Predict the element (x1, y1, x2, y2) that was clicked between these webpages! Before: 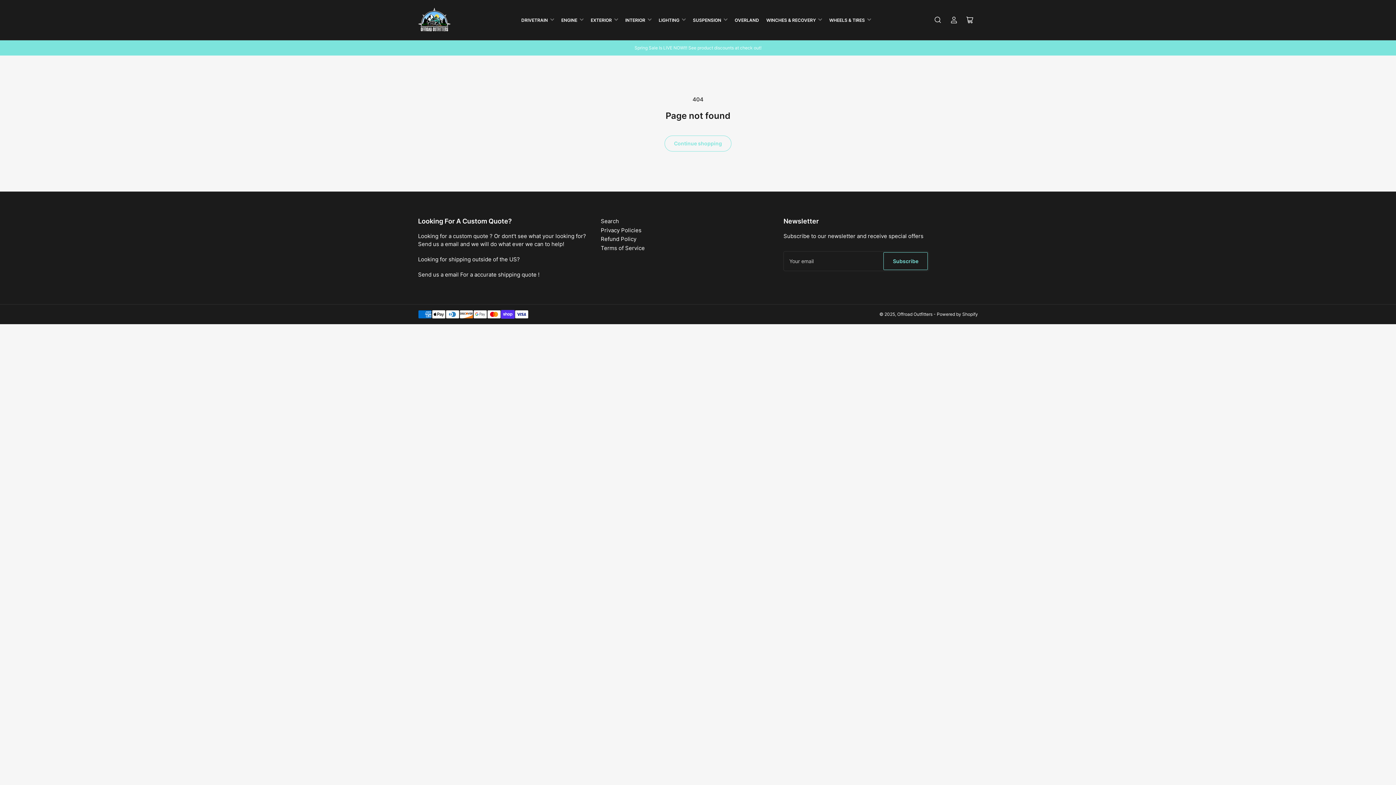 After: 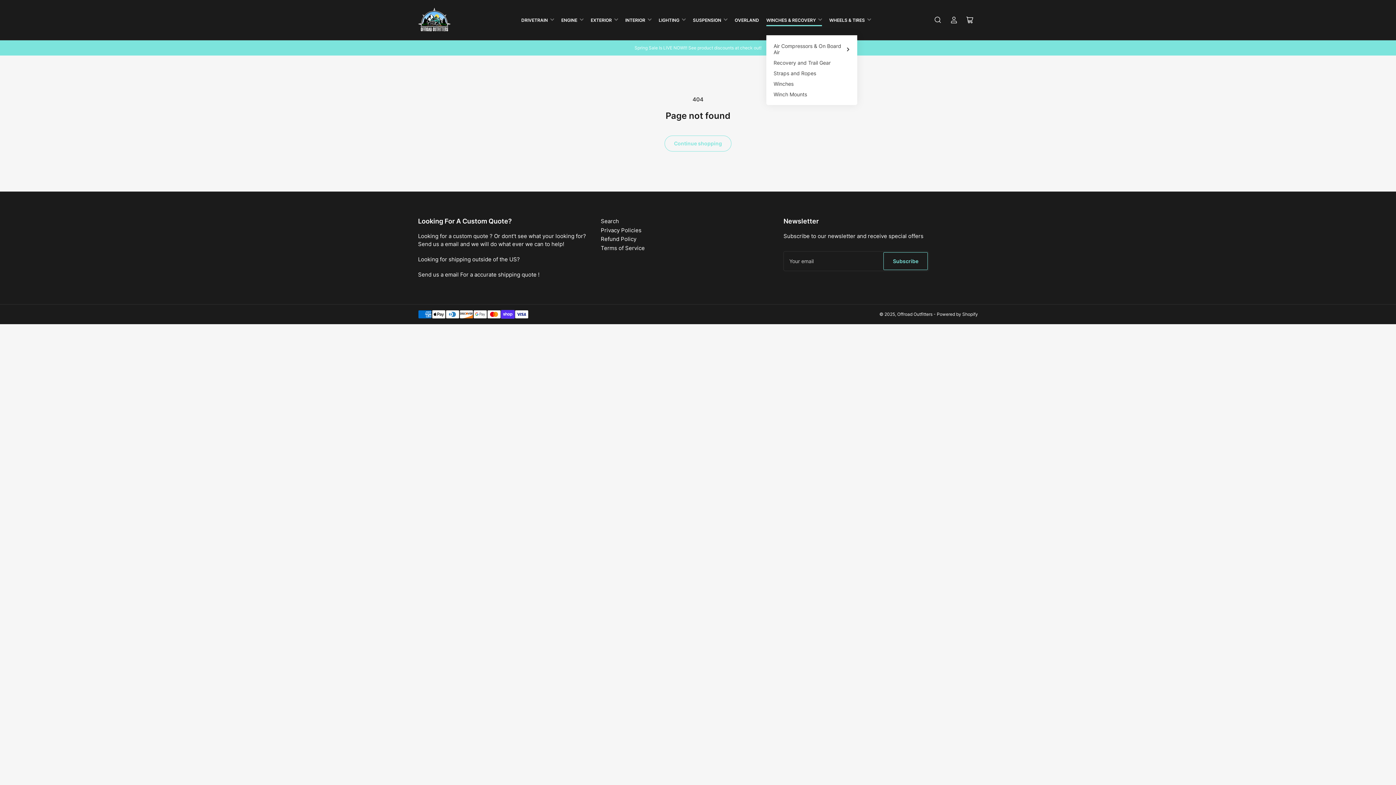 Action: label: WINCHES & RECOVERY bbox: (766, 14, 822, 25)